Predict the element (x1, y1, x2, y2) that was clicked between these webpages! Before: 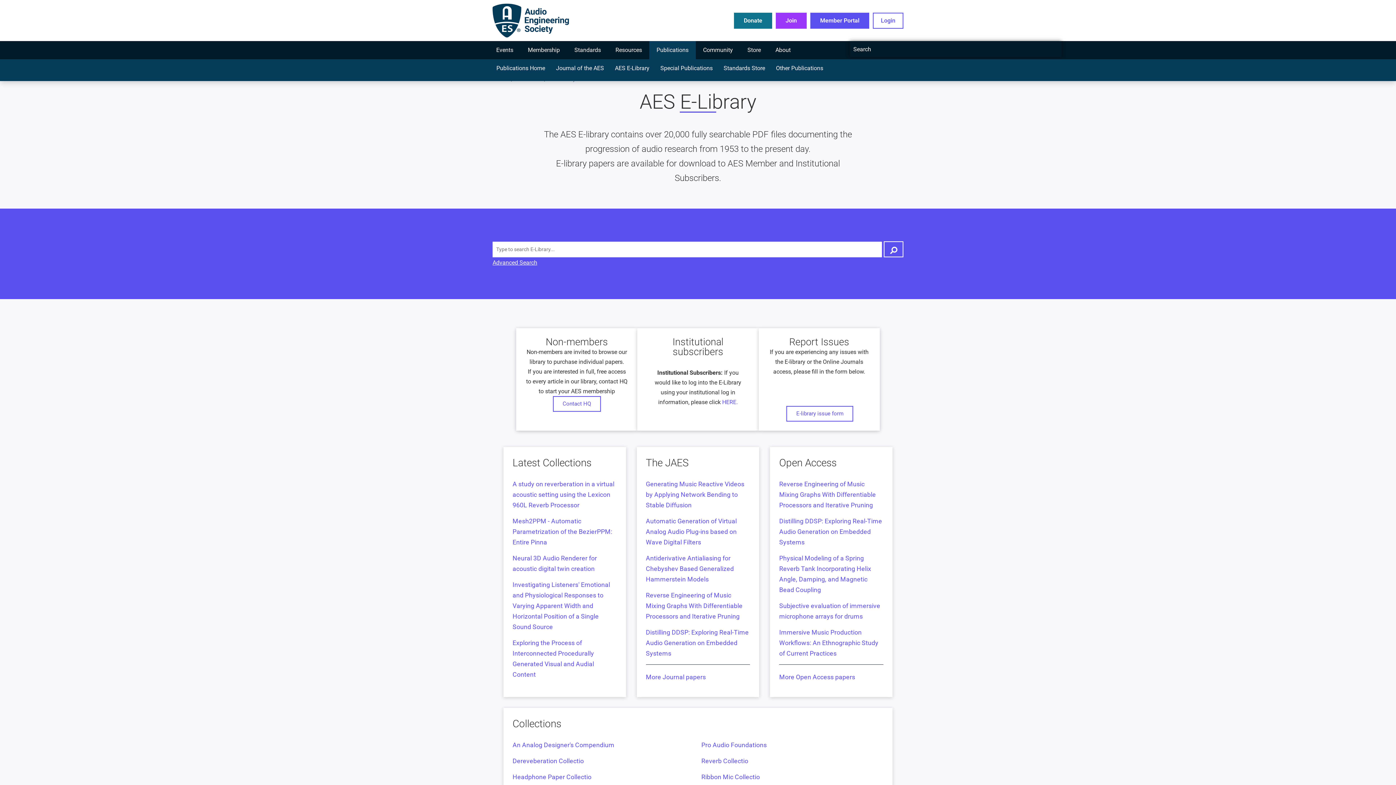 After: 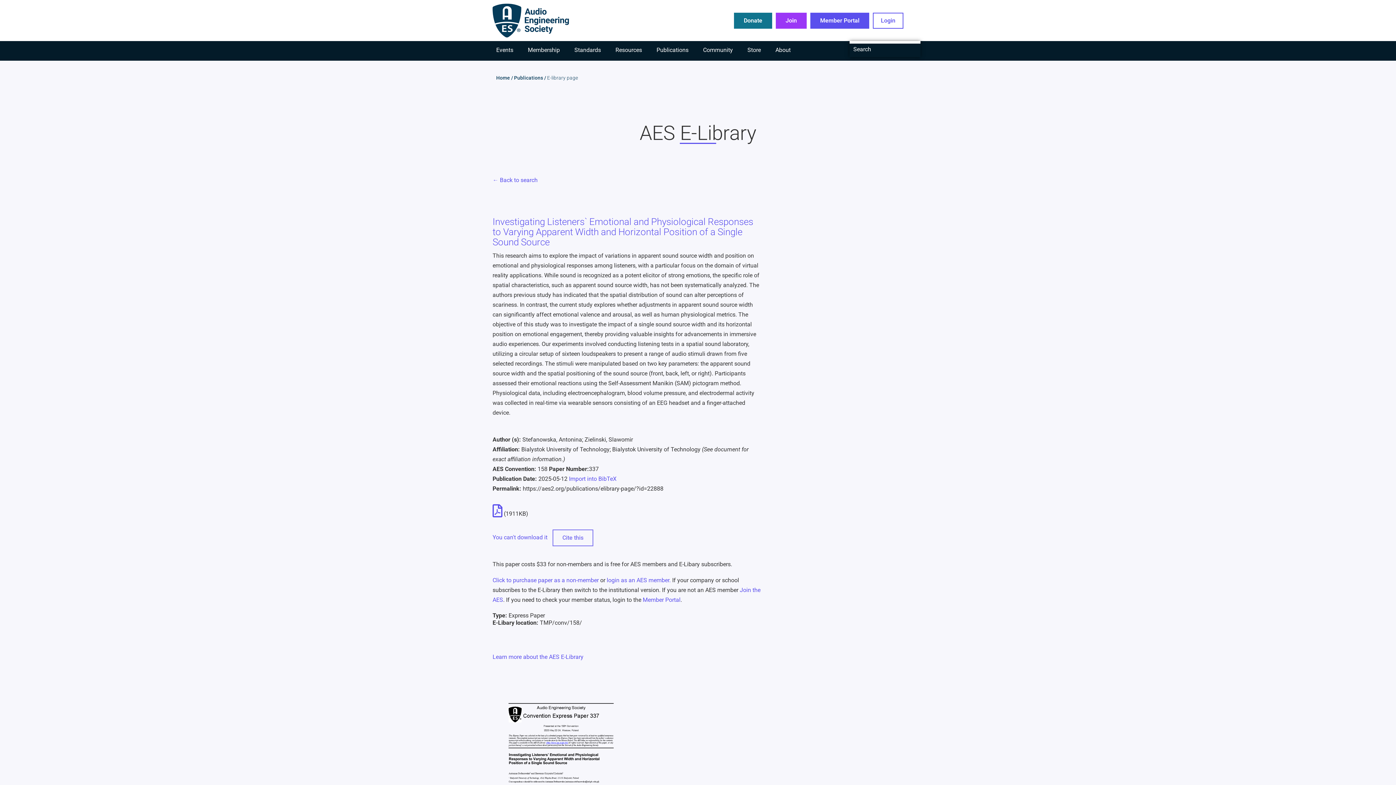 Action: bbox: (512, 581, 610, 631) label: Investigating Listeners' Emotional and Physiological Responses to Varying Apparent Width and Horizontal Position of a Single Sound Source